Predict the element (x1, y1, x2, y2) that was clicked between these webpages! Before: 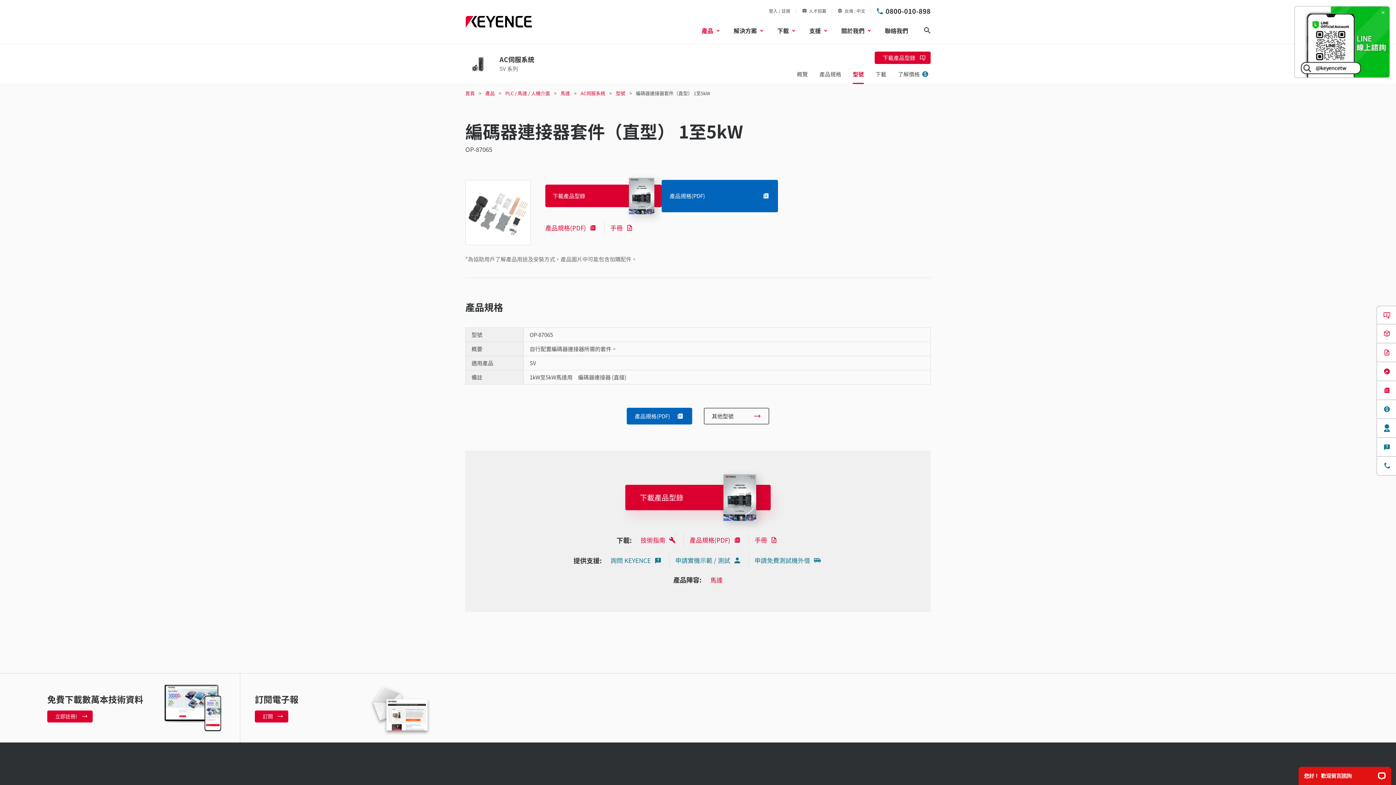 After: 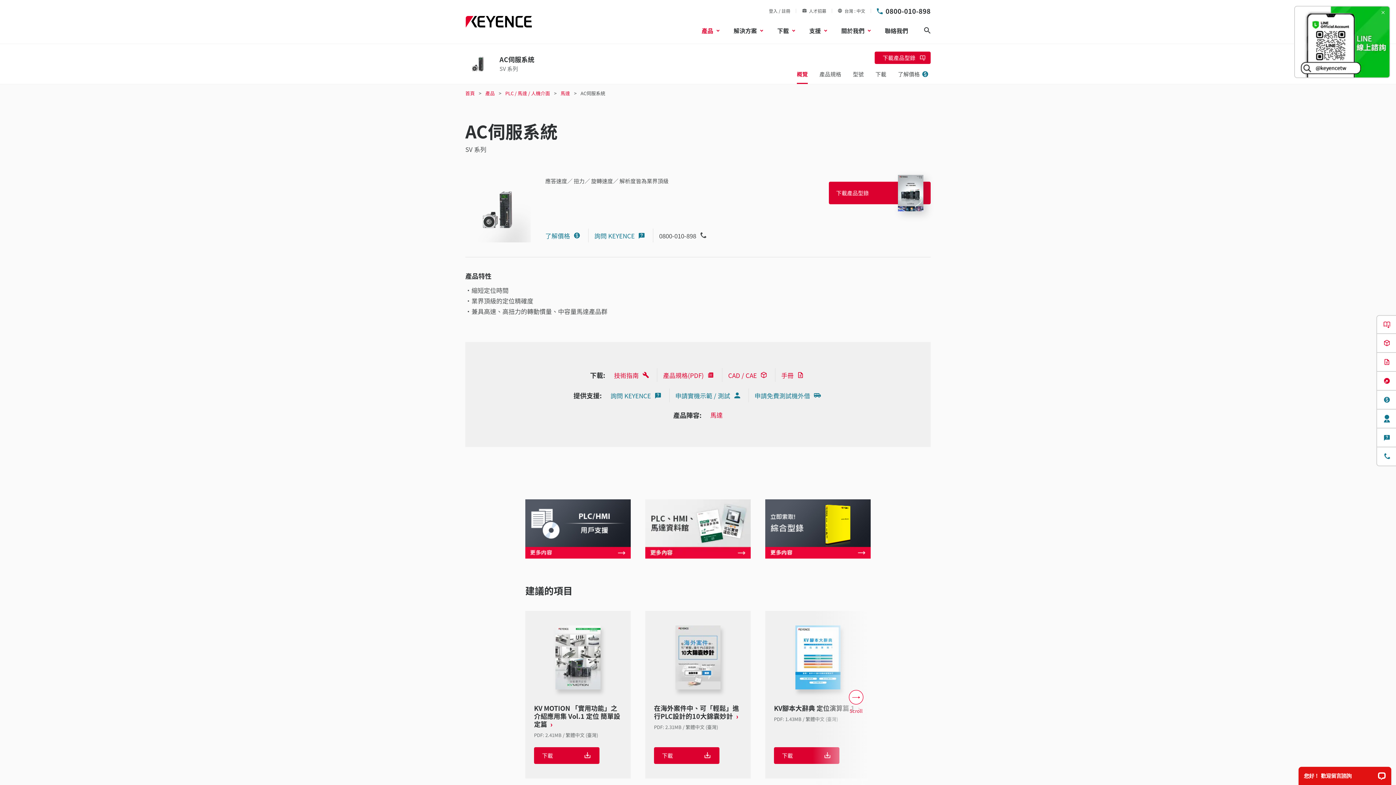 Action: bbox: (797, 64, 808, 84) label: 概覽